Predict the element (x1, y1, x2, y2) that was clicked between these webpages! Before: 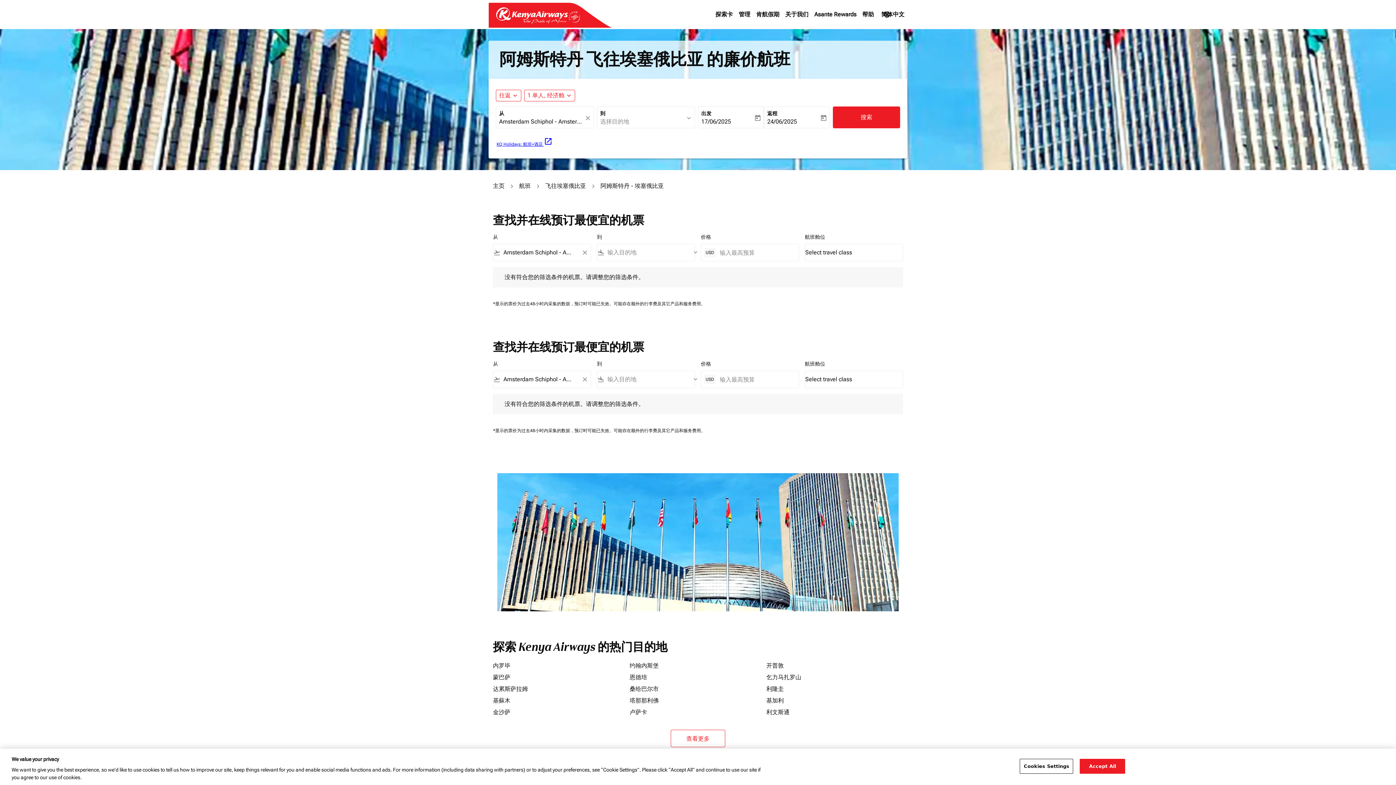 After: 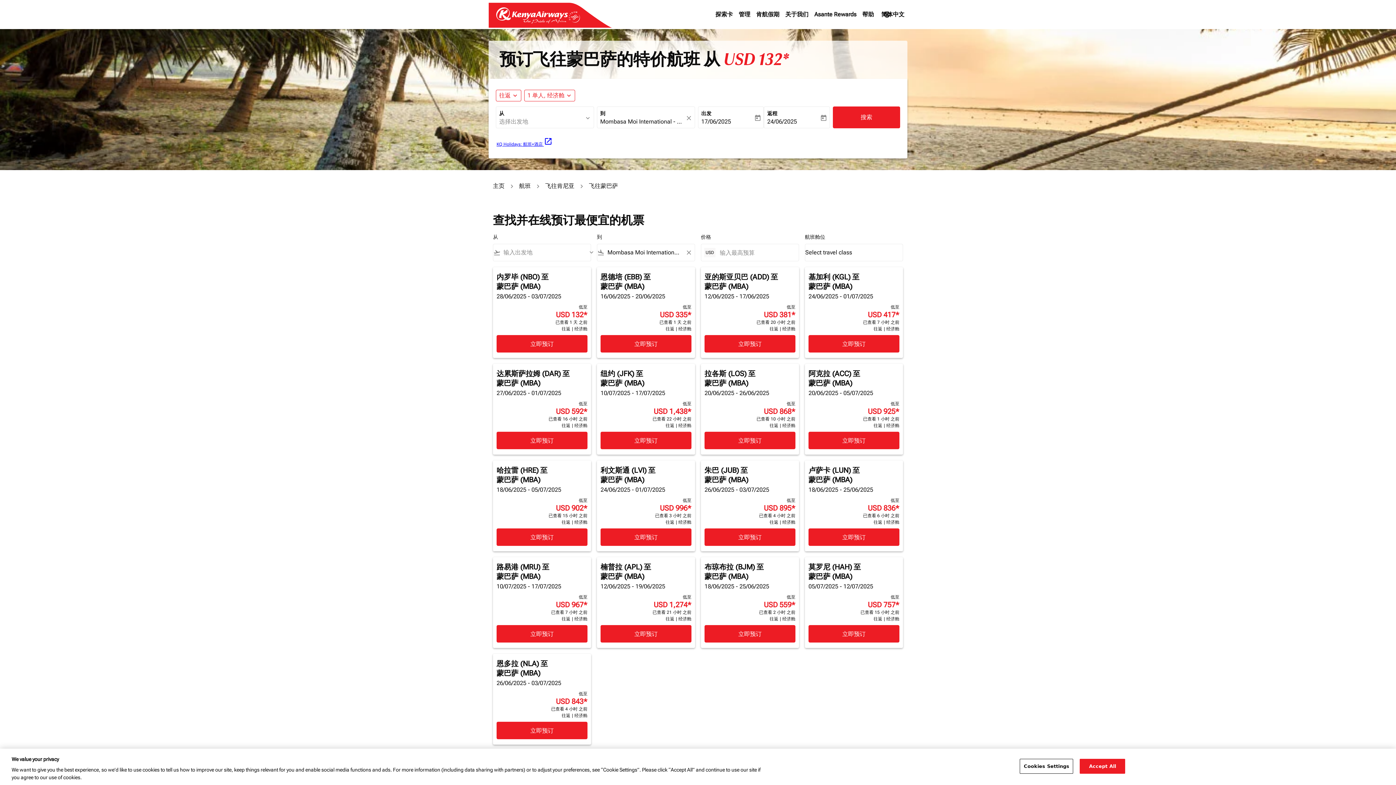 Action: bbox: (493, 673, 629, 682) label: 蒙巴萨